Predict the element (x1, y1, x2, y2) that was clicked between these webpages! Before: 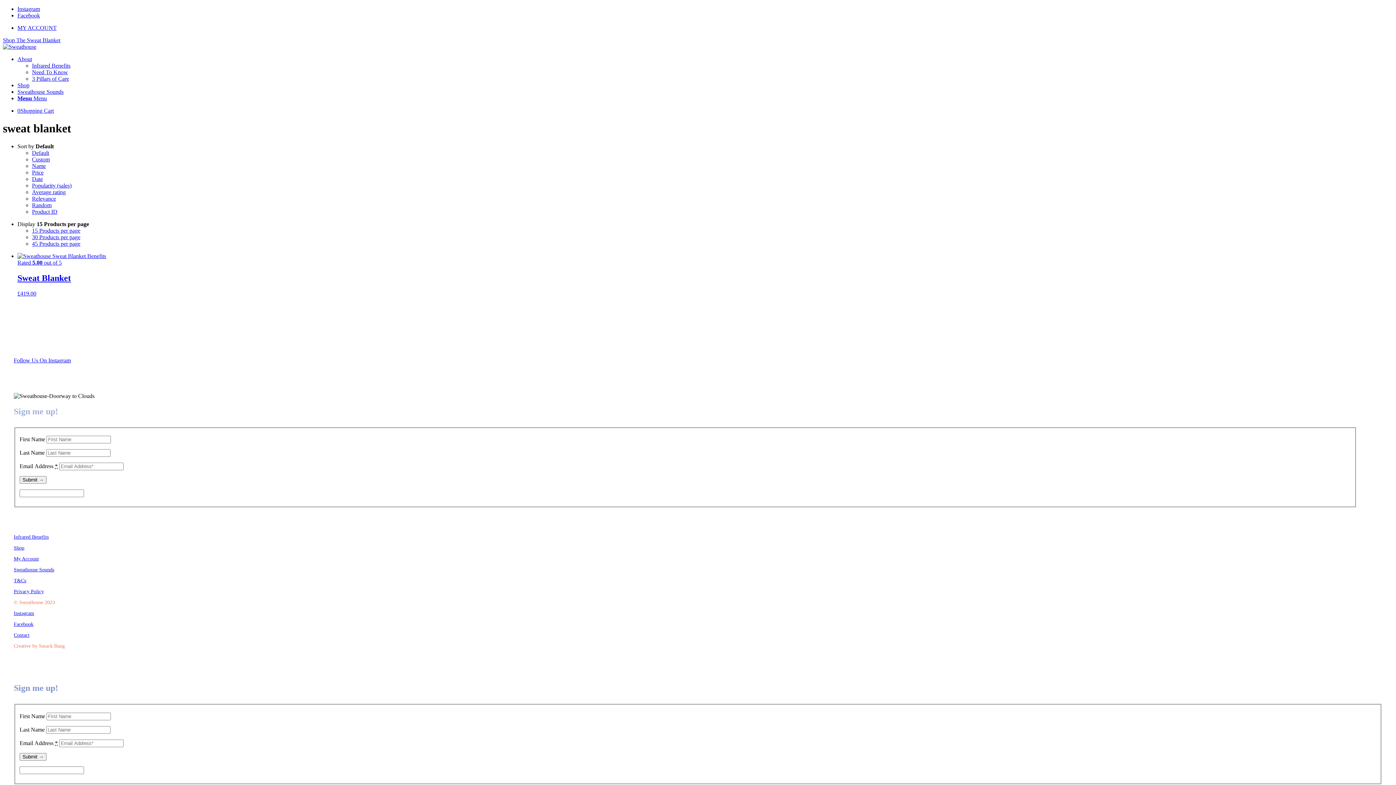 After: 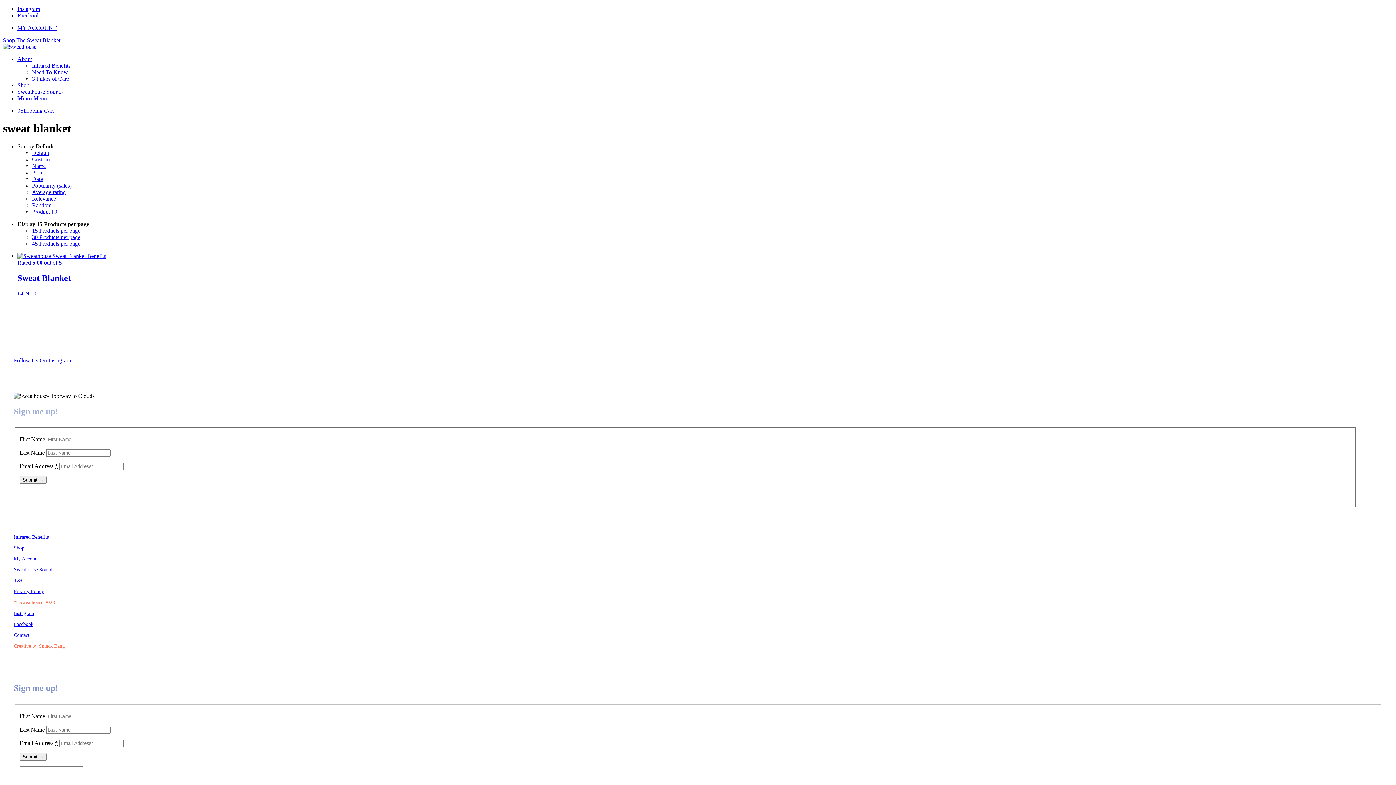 Action: bbox: (17, 5, 40, 12) label: Link to Instagram